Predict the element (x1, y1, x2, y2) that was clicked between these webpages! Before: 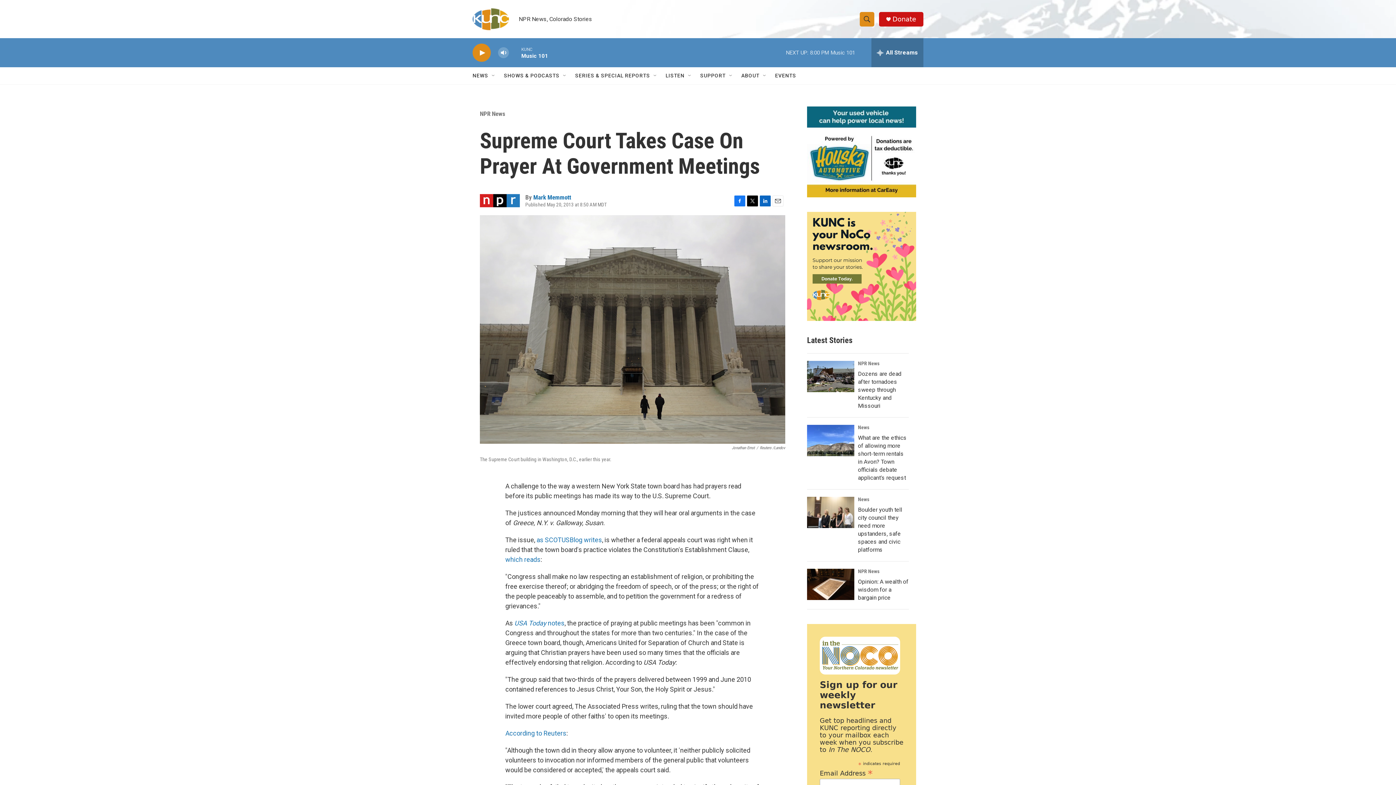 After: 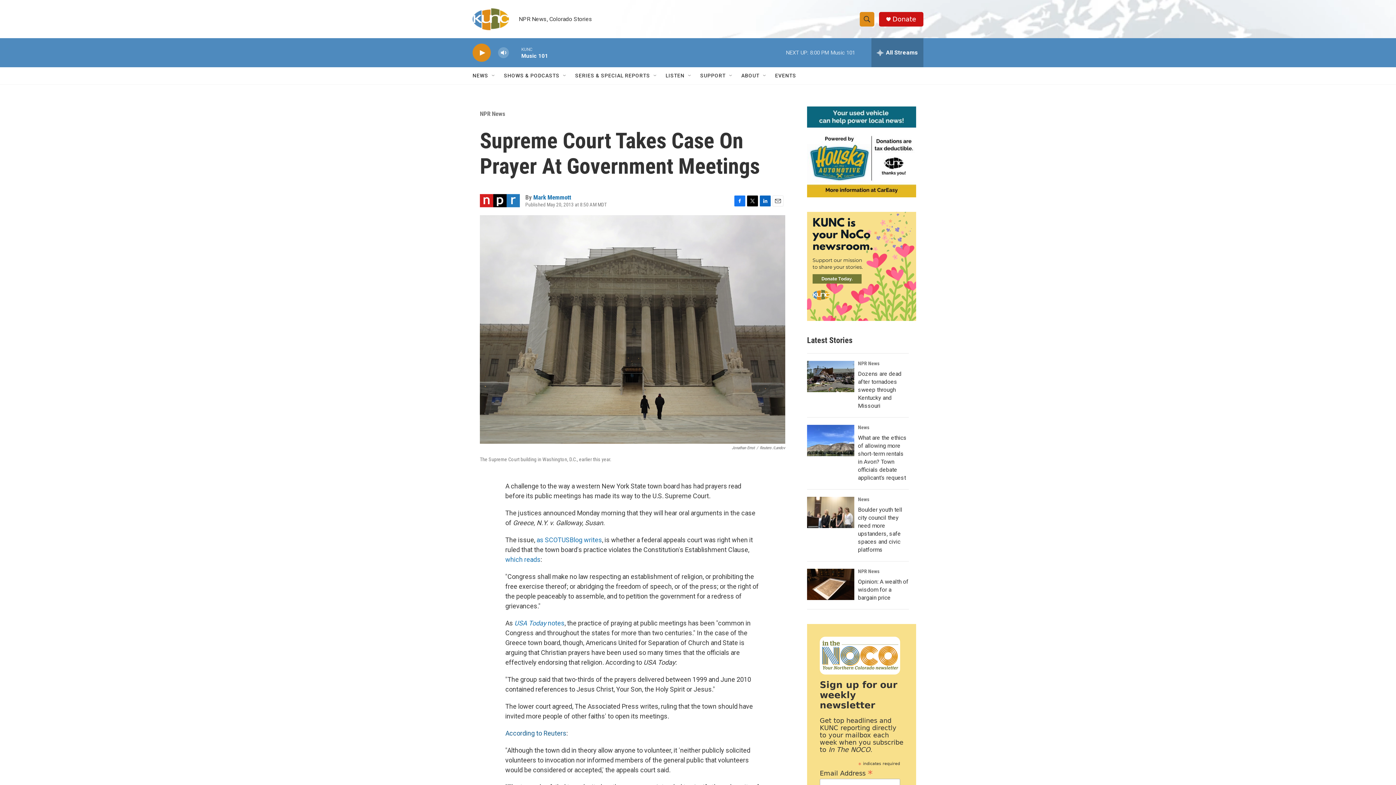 Action: label: According to Reuters bbox: (505, 729, 566, 737)